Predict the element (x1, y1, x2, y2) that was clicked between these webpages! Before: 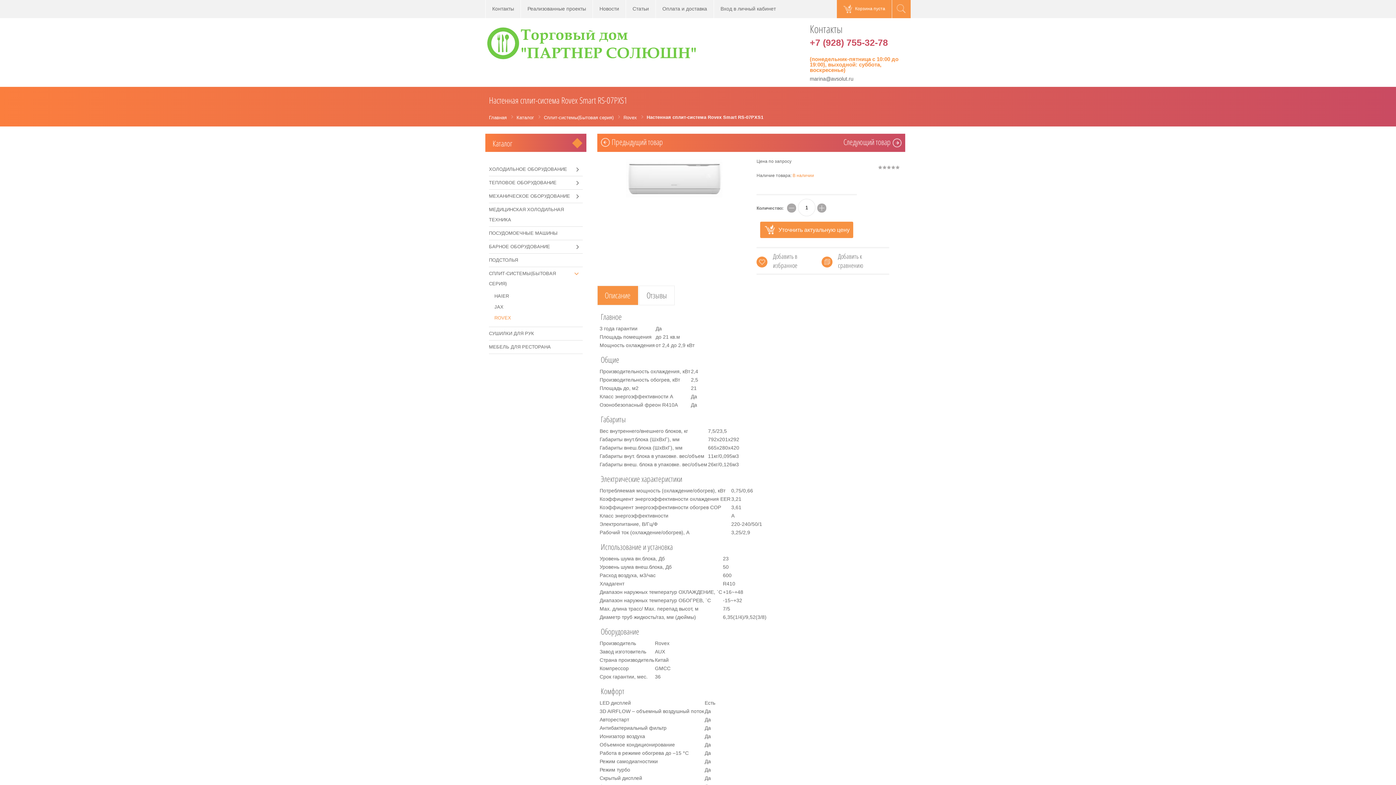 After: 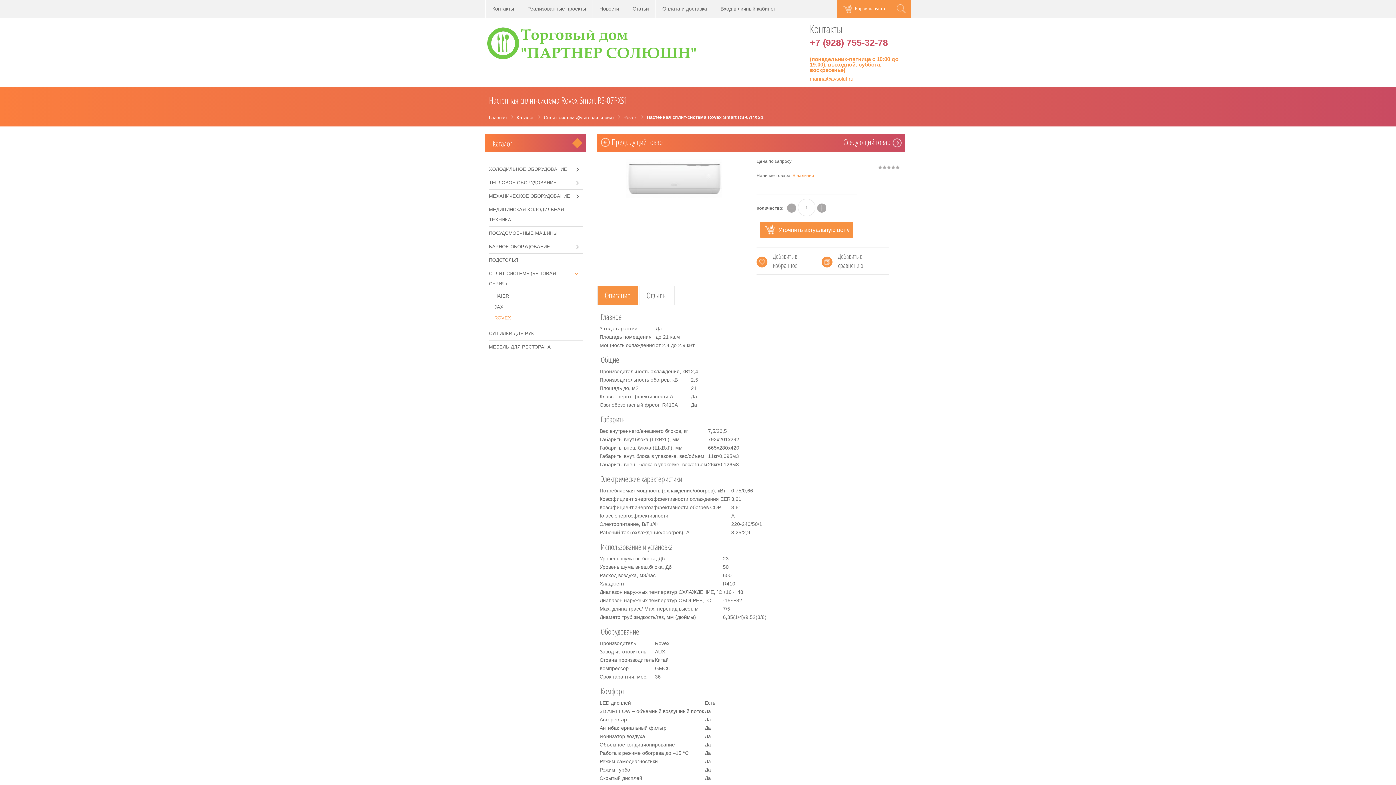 Action: bbox: (810, 76, 853, 81) label: marina@avsolut.ru